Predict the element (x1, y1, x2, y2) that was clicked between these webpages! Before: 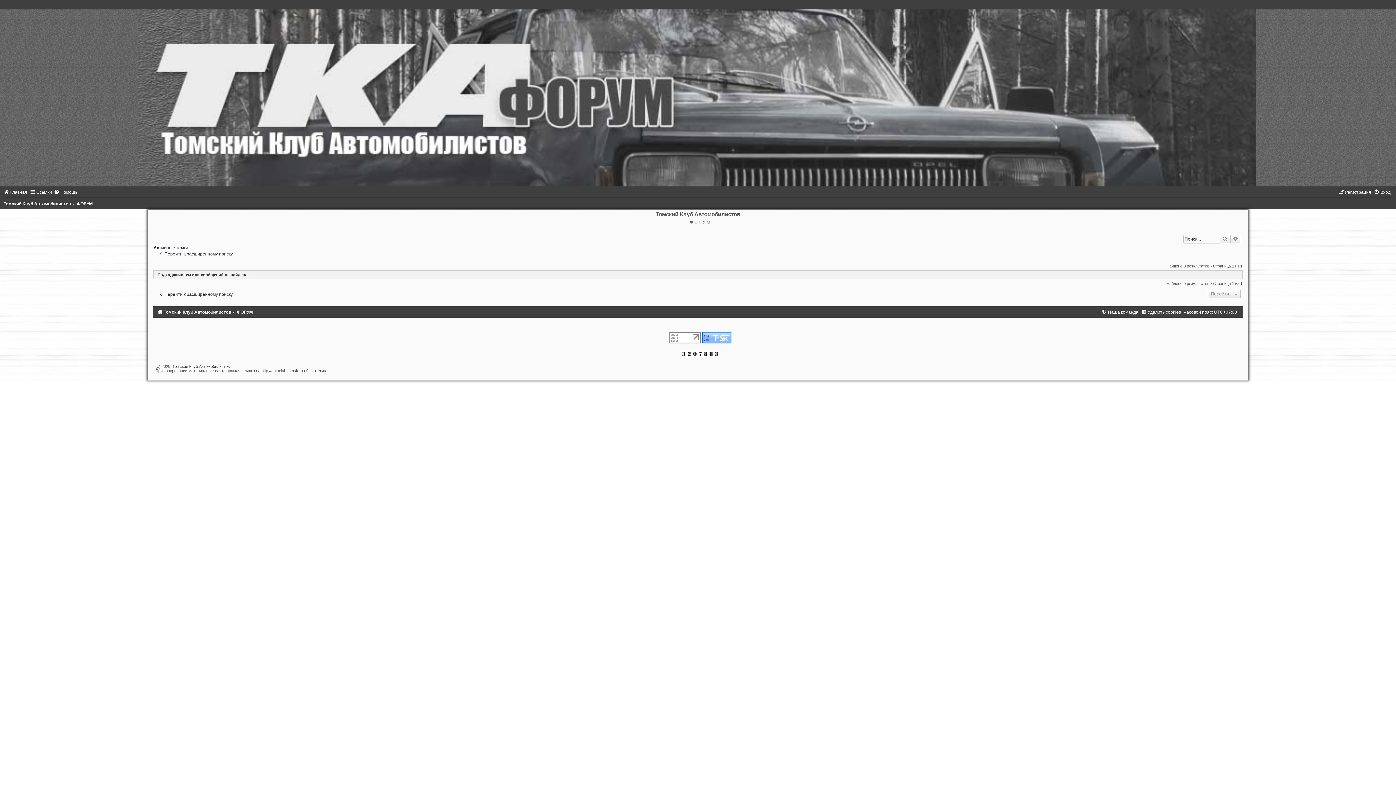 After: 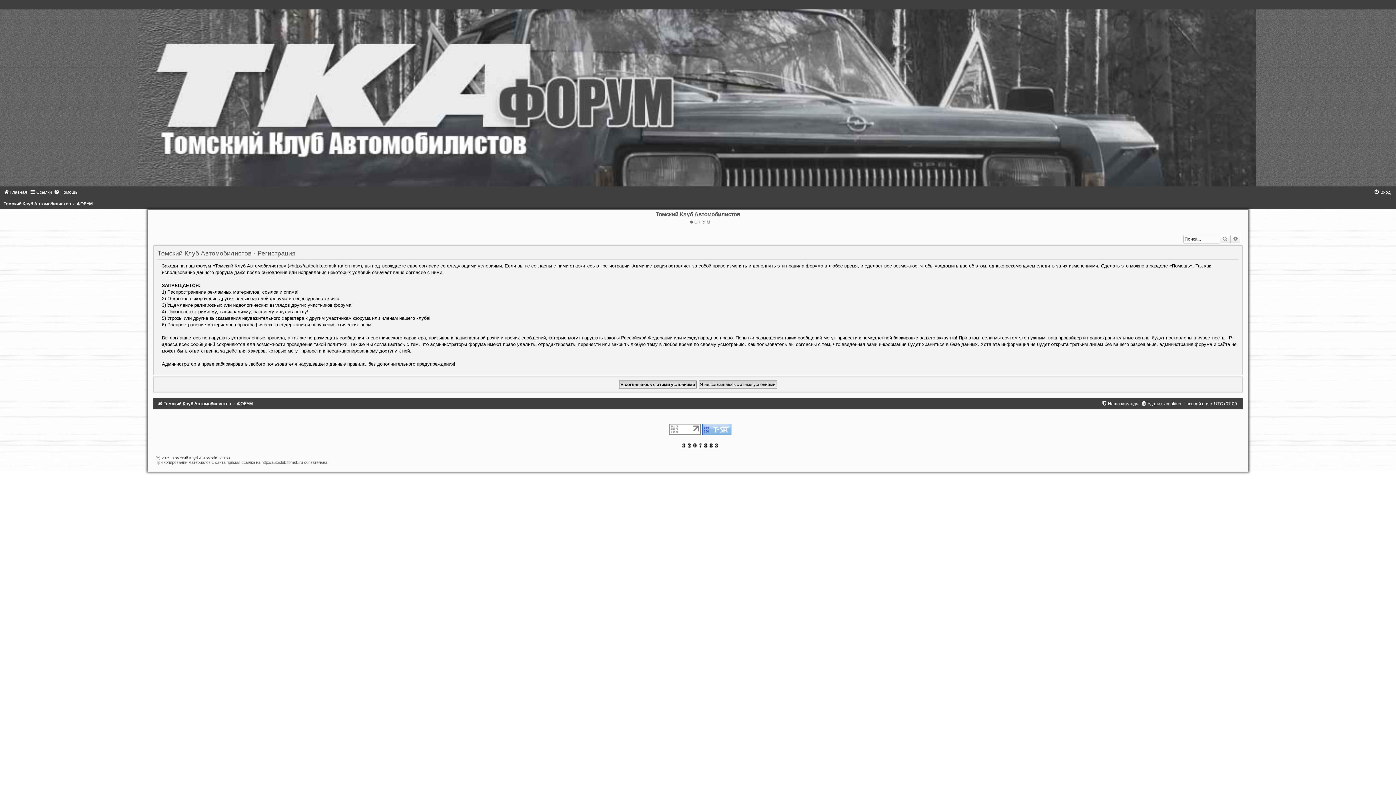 Action: bbox: (1338, 189, 1371, 194) label: Регистрация